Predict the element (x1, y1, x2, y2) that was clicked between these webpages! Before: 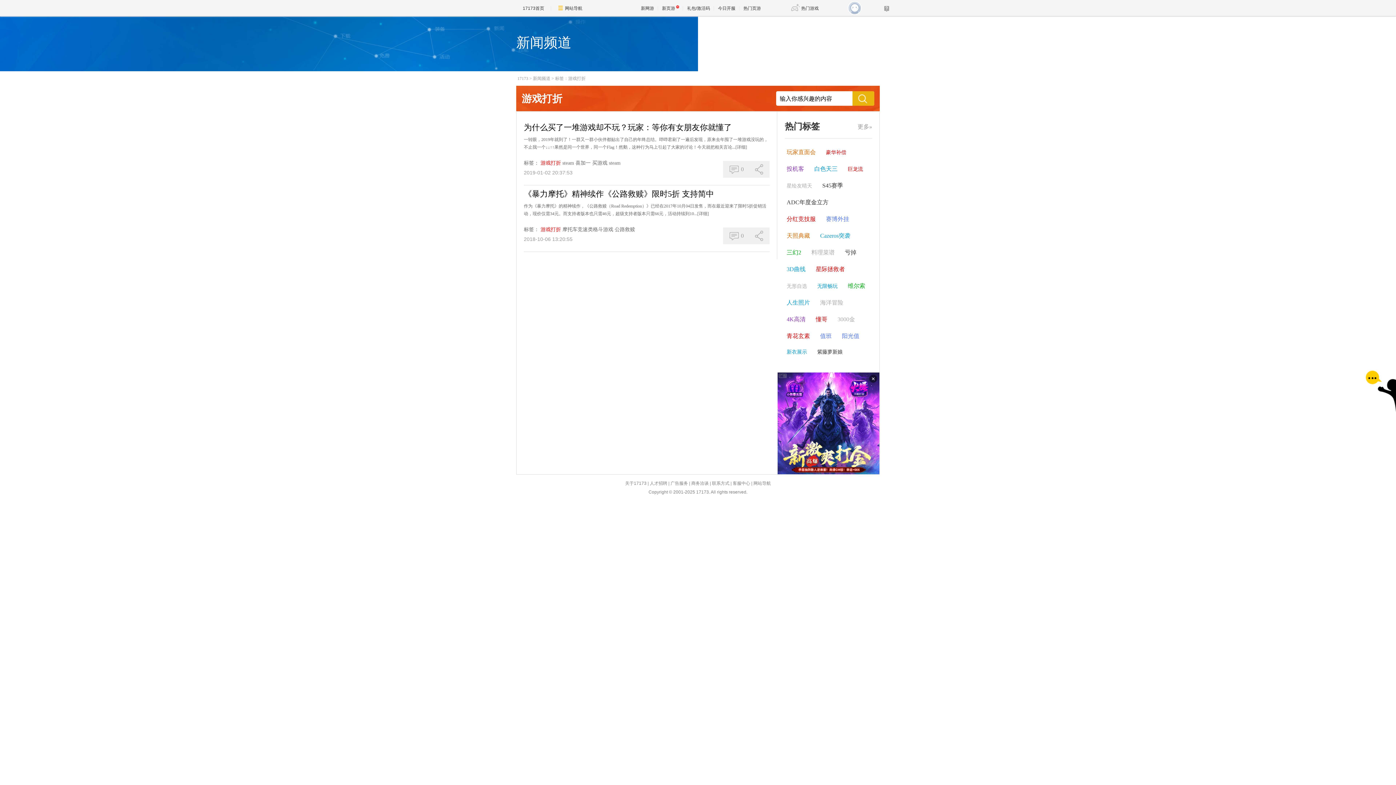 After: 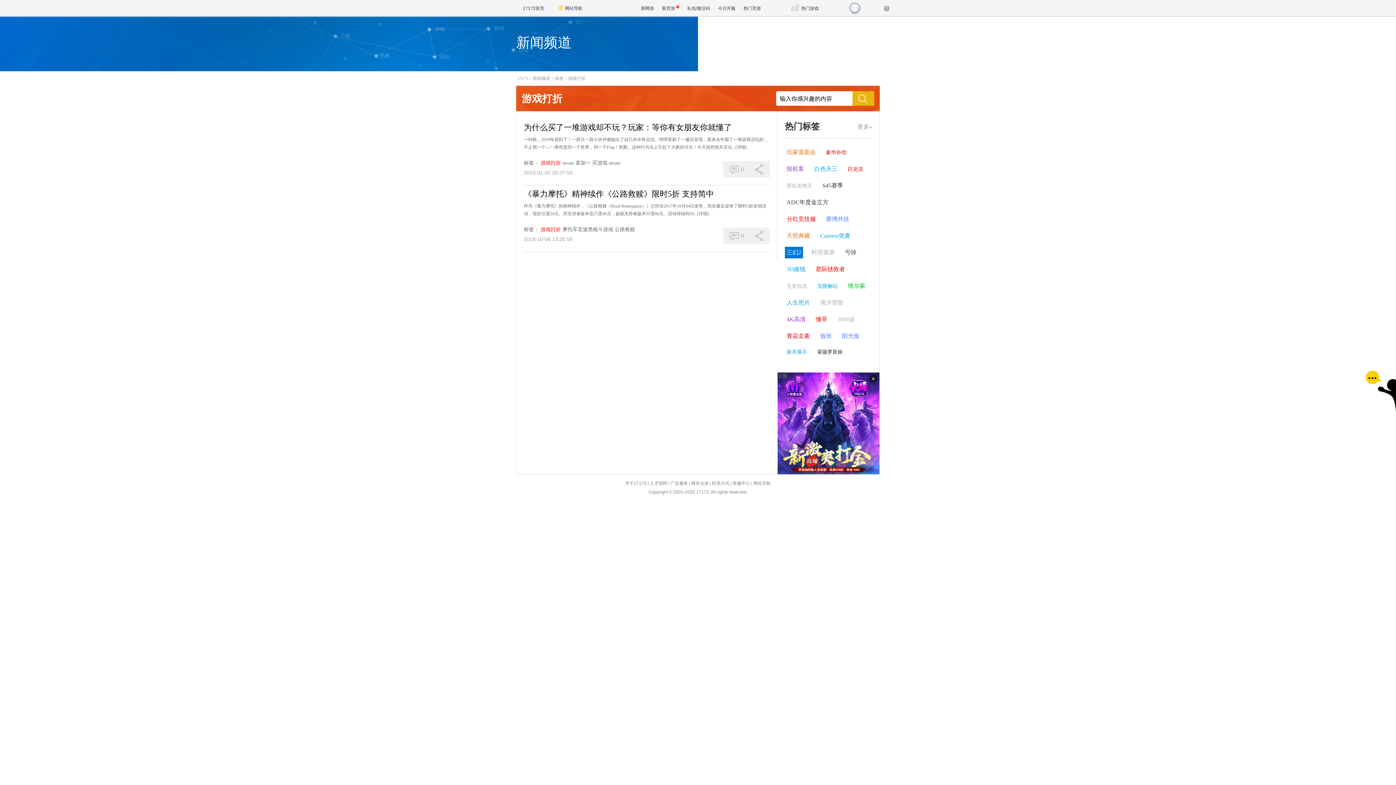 Action: label: 三幻2 bbox: (785, 246, 803, 258)